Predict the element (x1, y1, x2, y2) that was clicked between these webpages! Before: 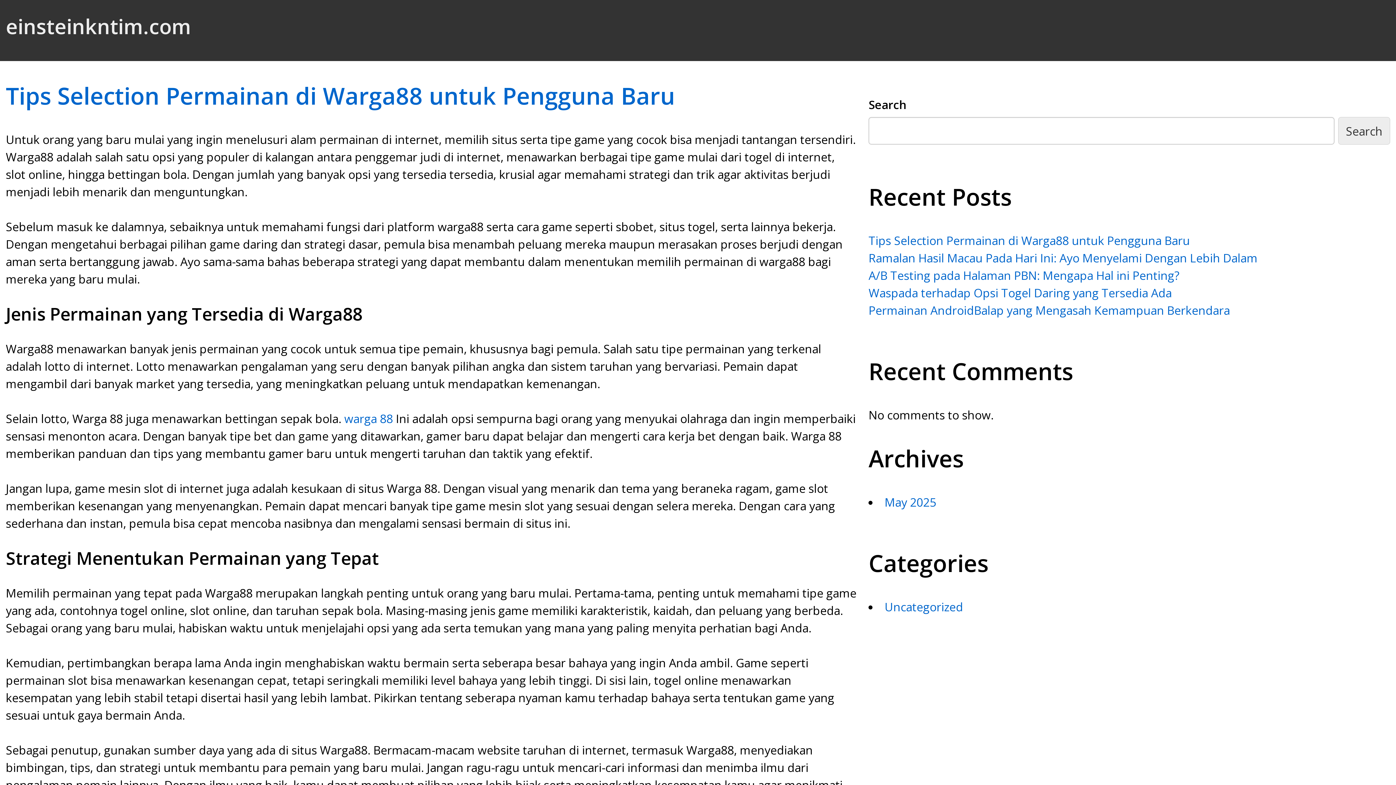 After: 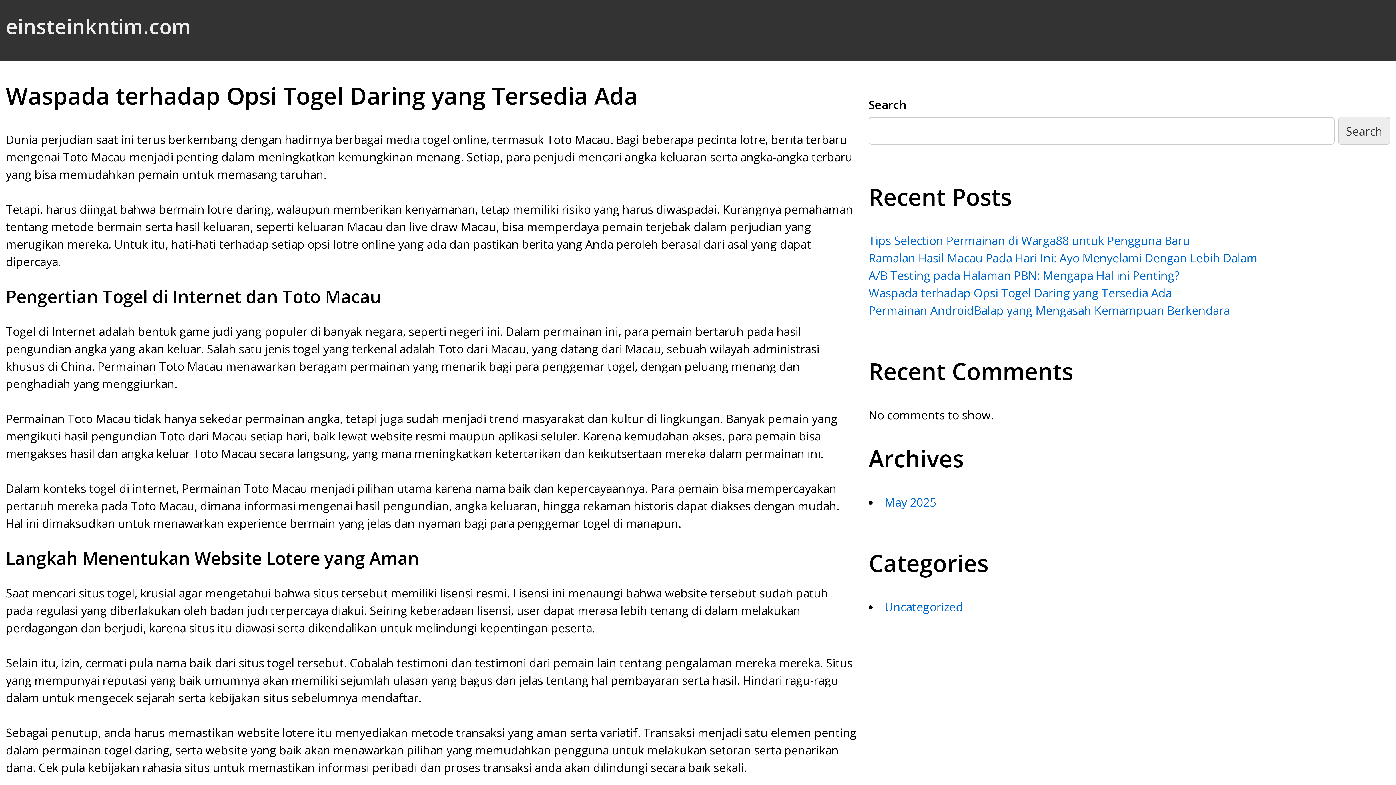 Action: label: Waspada terhadap Opsi Togel Daring yang Tersedia Ada bbox: (868, 285, 1172, 300)